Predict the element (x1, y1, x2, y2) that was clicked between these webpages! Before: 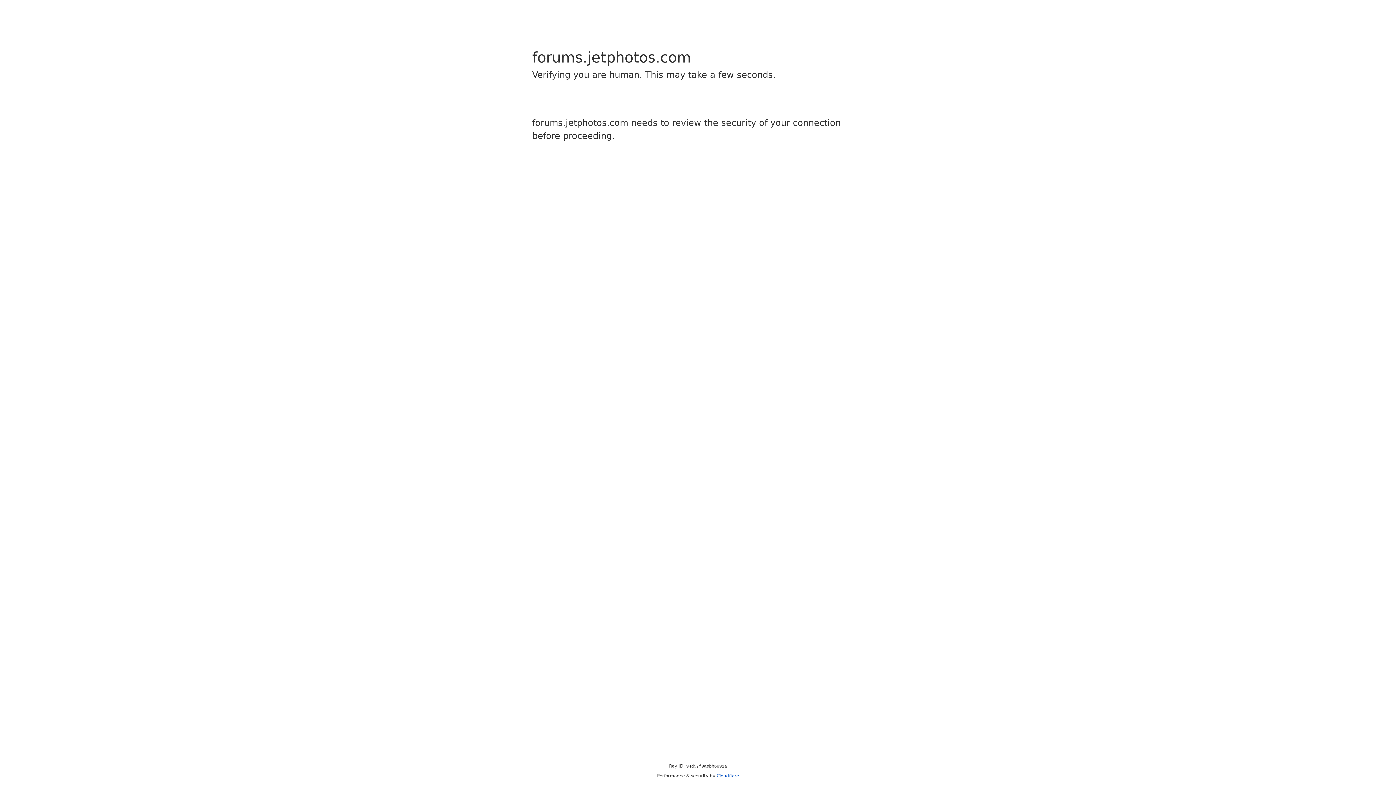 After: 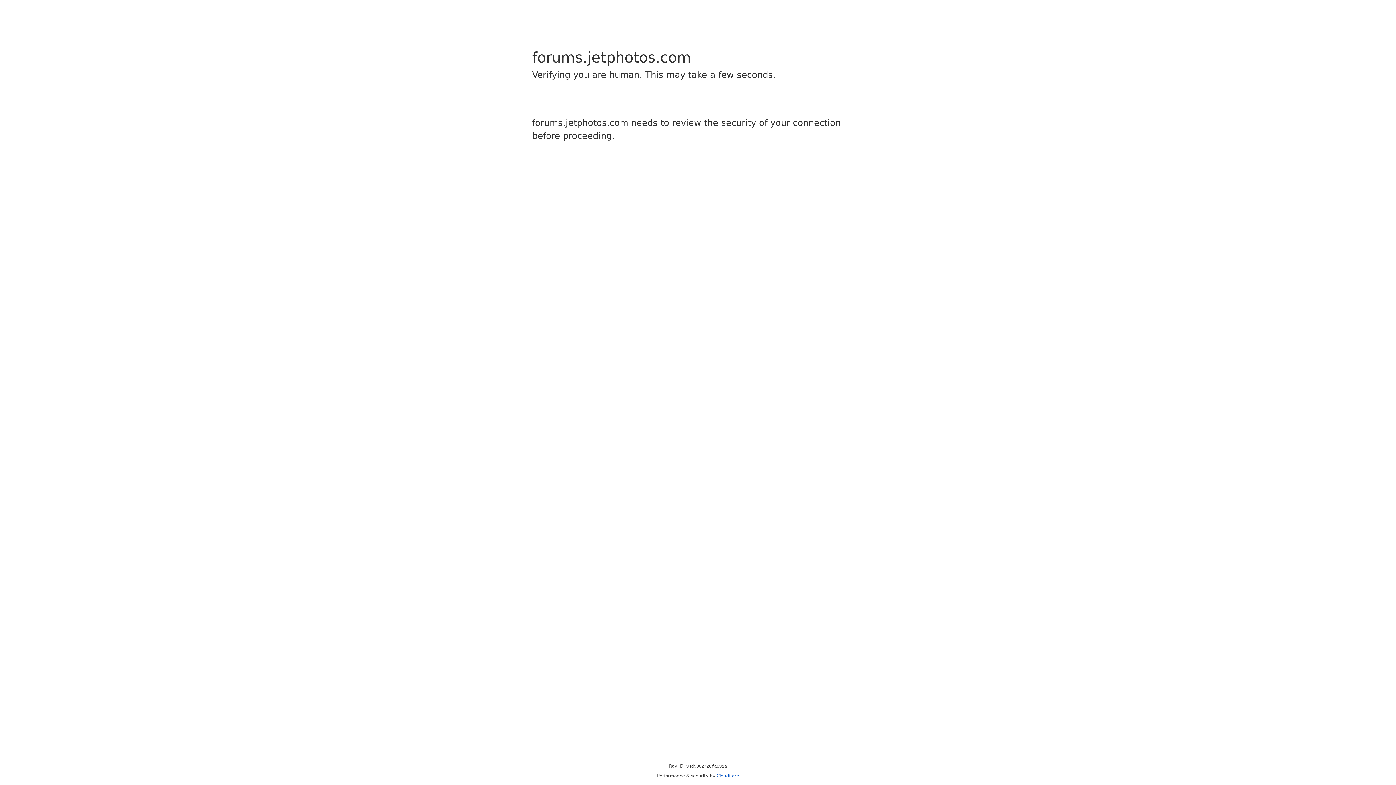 Action: label: Cloudflare bbox: (716, 773, 739, 778)